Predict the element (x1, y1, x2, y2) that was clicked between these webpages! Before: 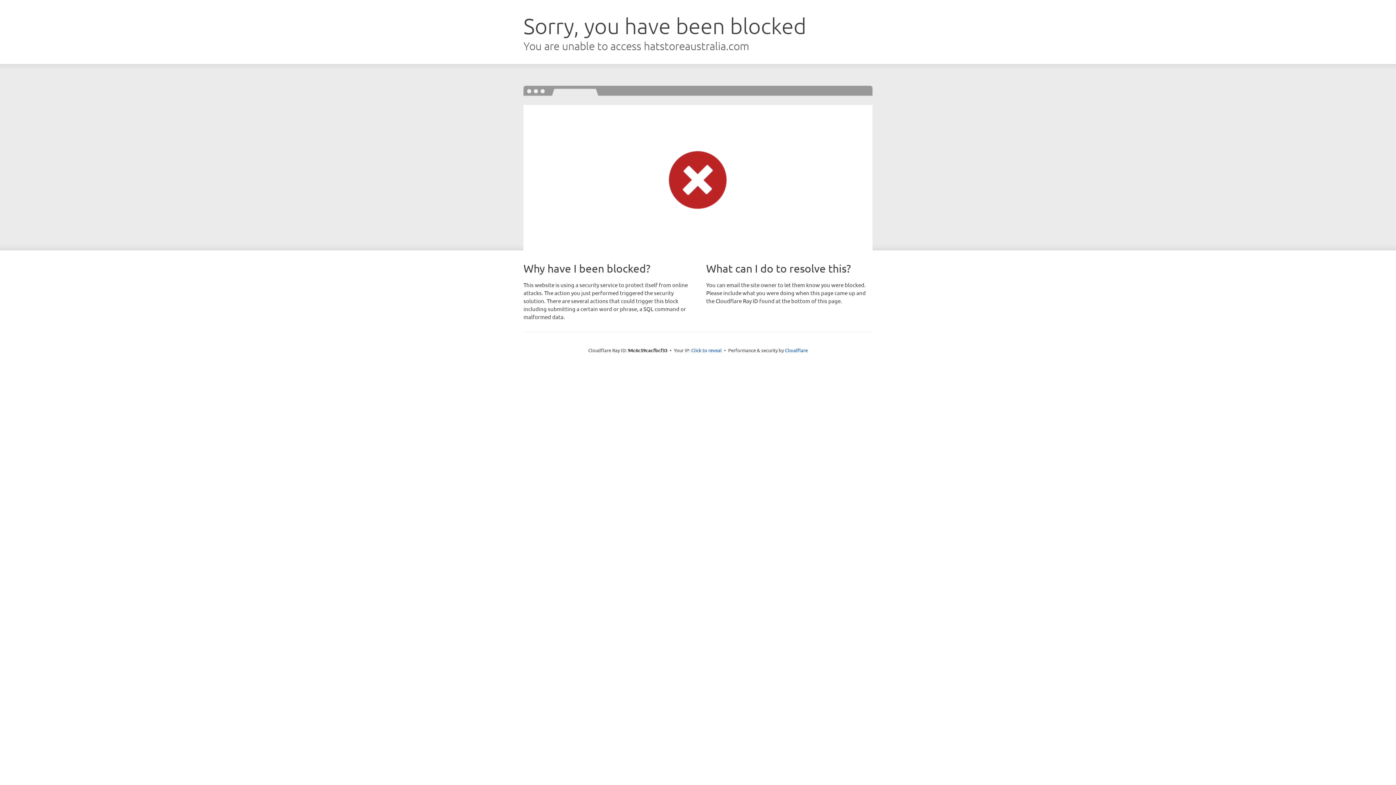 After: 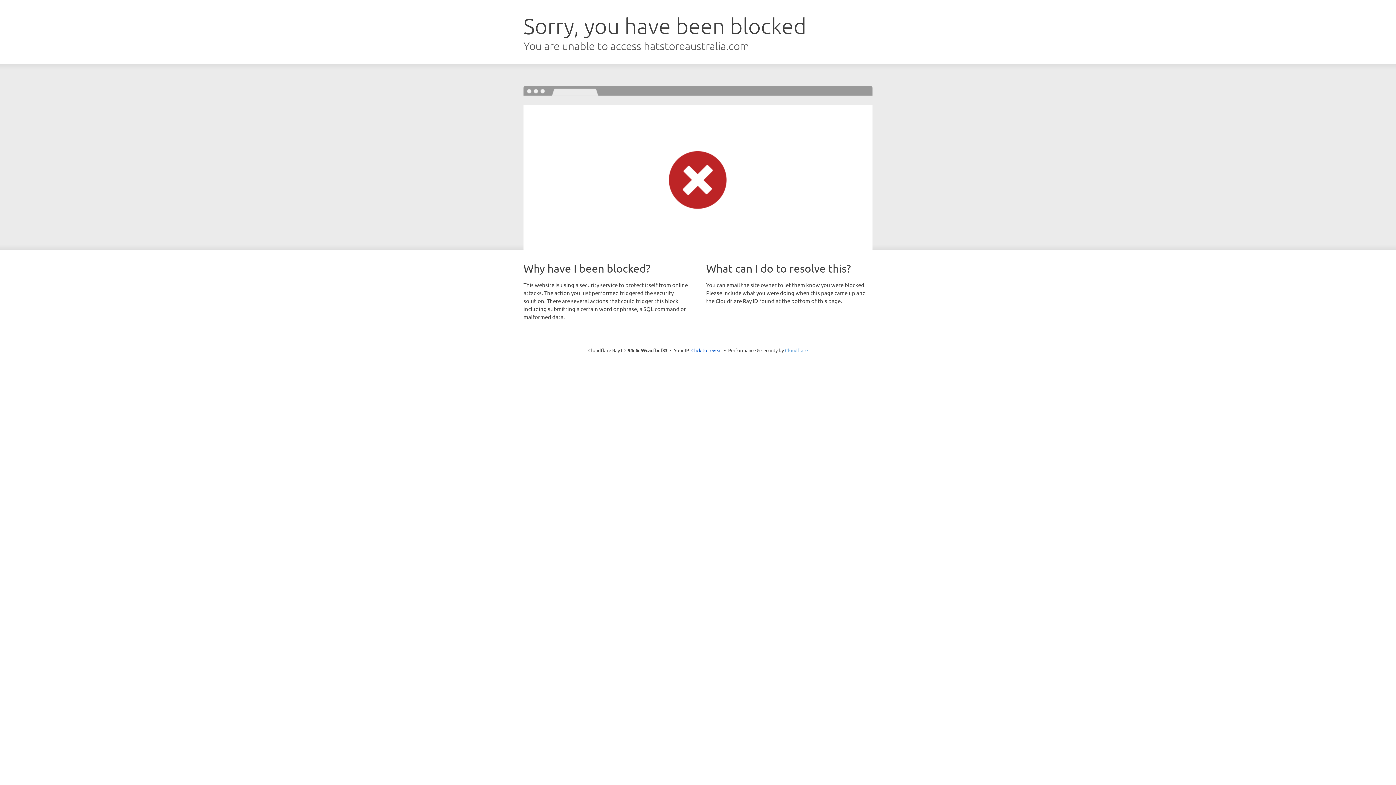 Action: label: Cloudflare bbox: (785, 347, 808, 353)